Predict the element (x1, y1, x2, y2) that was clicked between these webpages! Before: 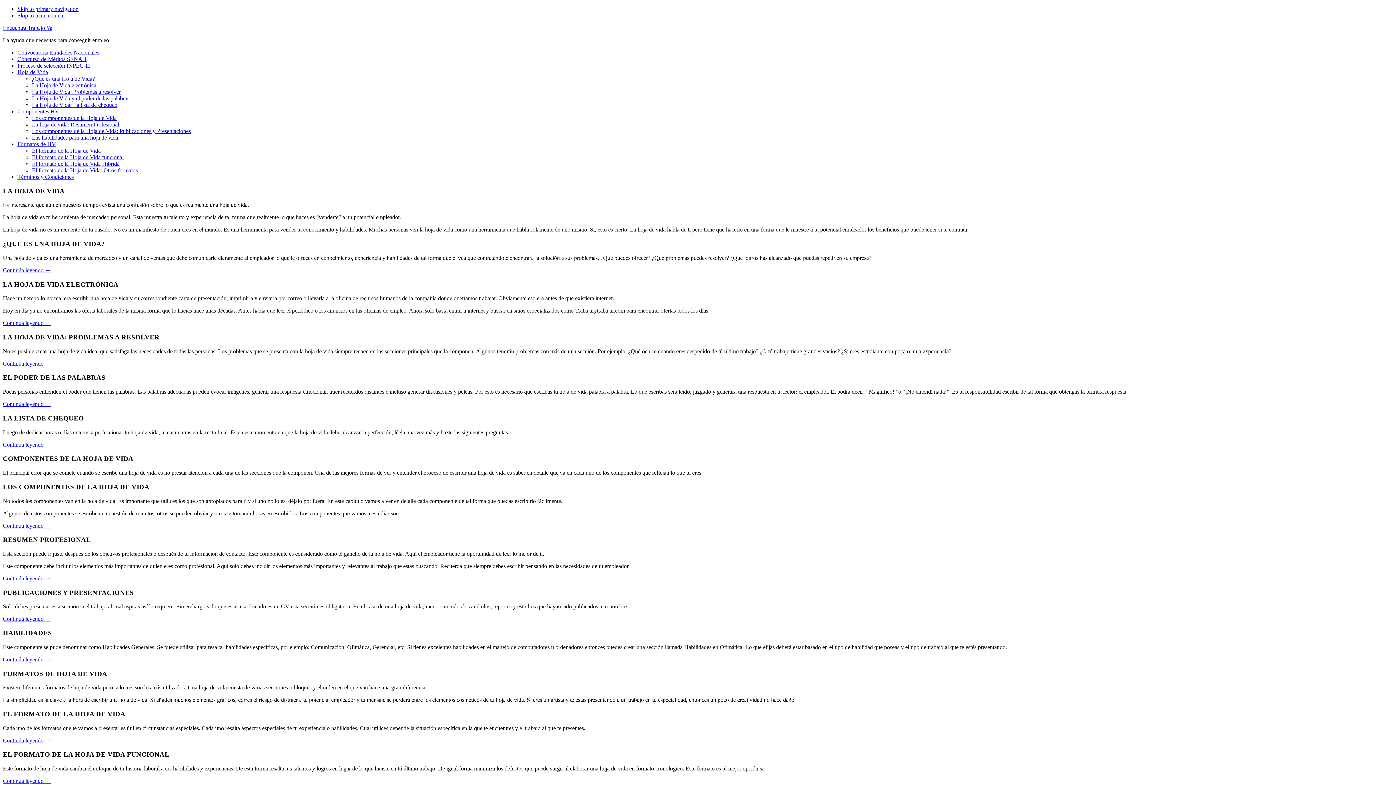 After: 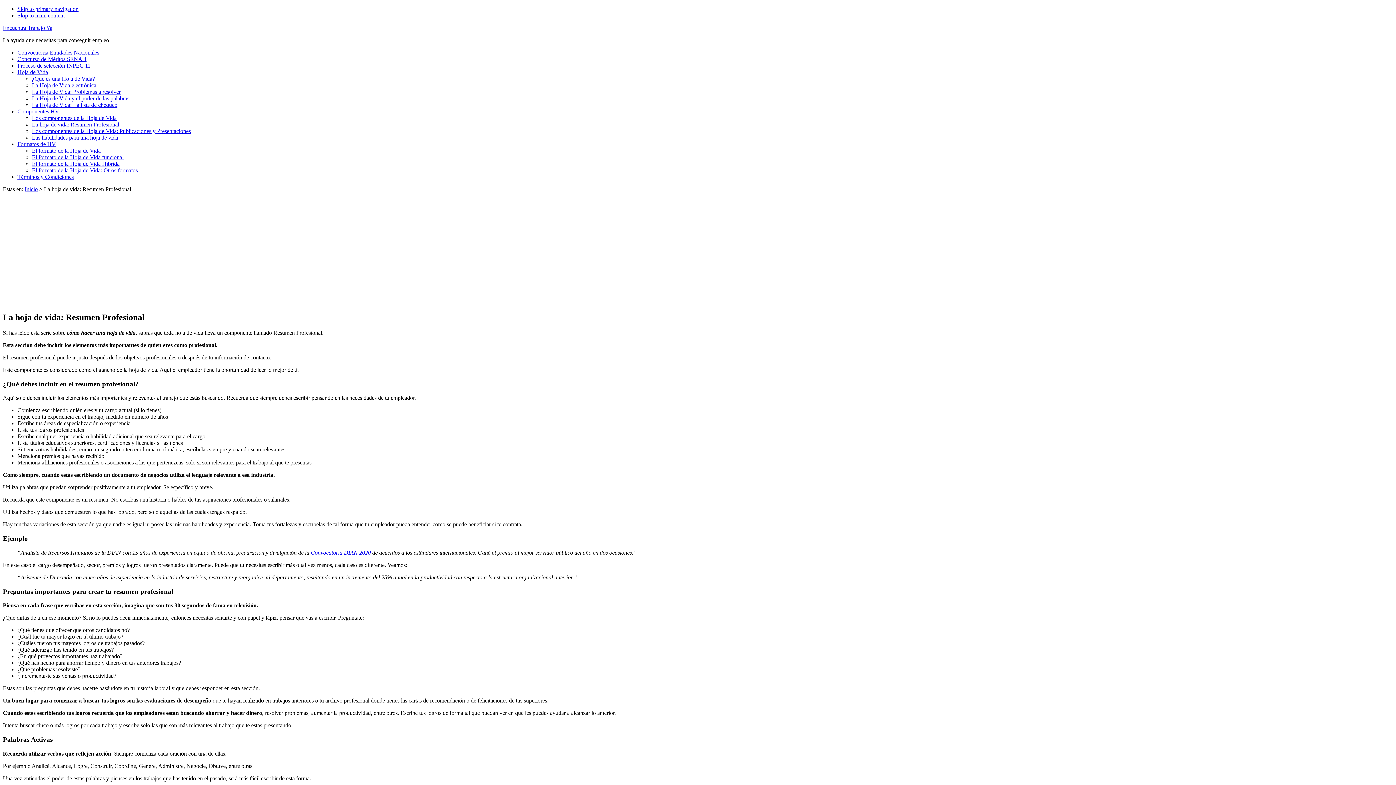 Action: label: La hoja de vida: Resumen Profesional bbox: (32, 121, 119, 127)